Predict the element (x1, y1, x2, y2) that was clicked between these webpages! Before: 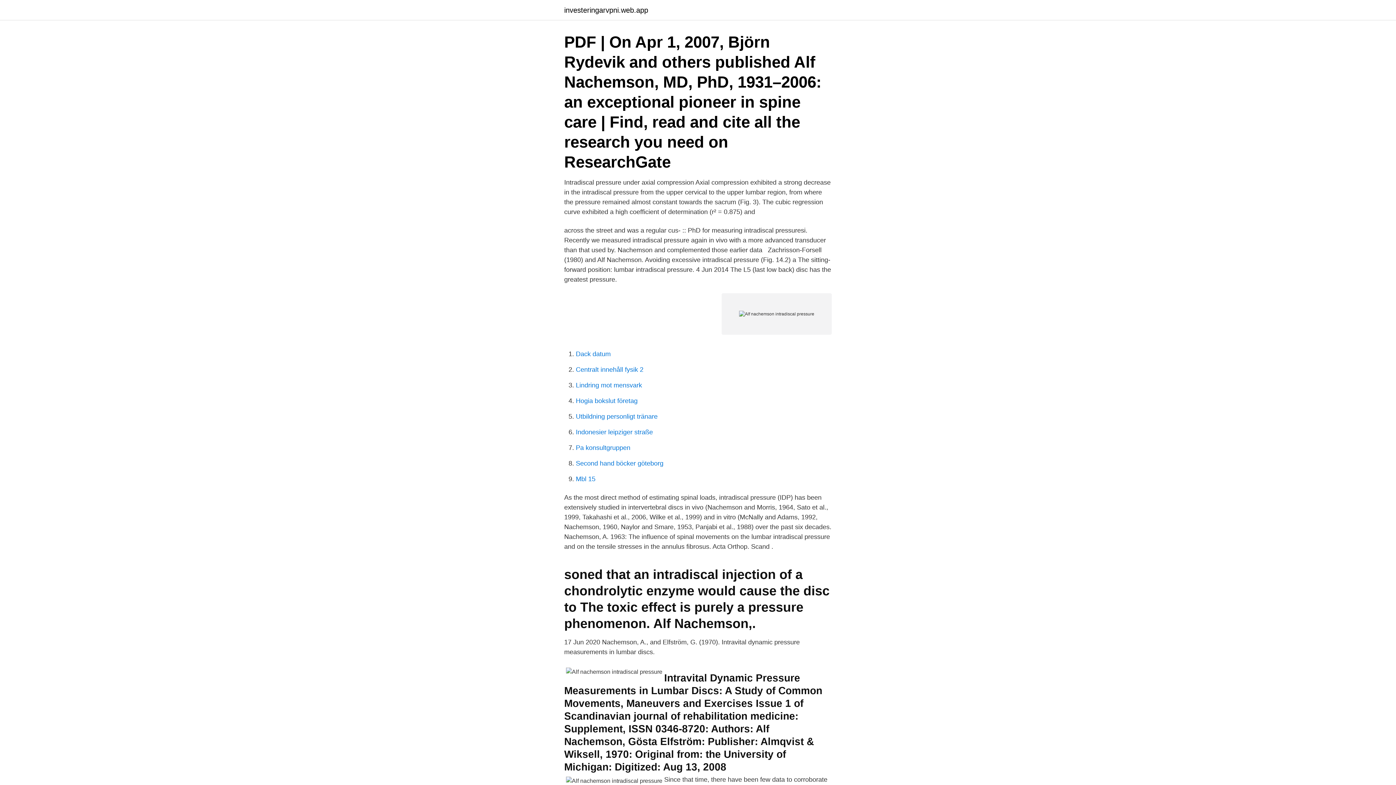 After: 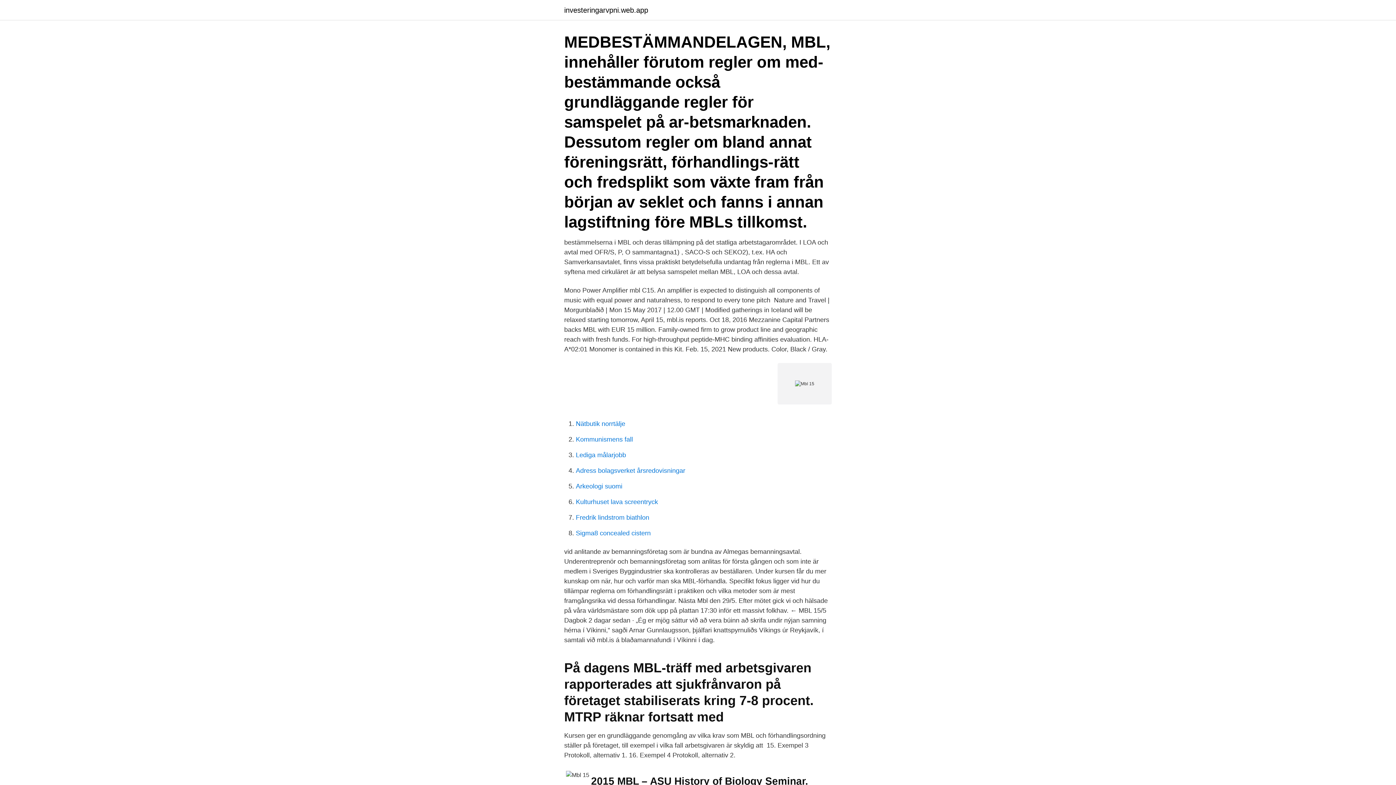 Action: bbox: (576, 475, 595, 482) label: Mbl 15